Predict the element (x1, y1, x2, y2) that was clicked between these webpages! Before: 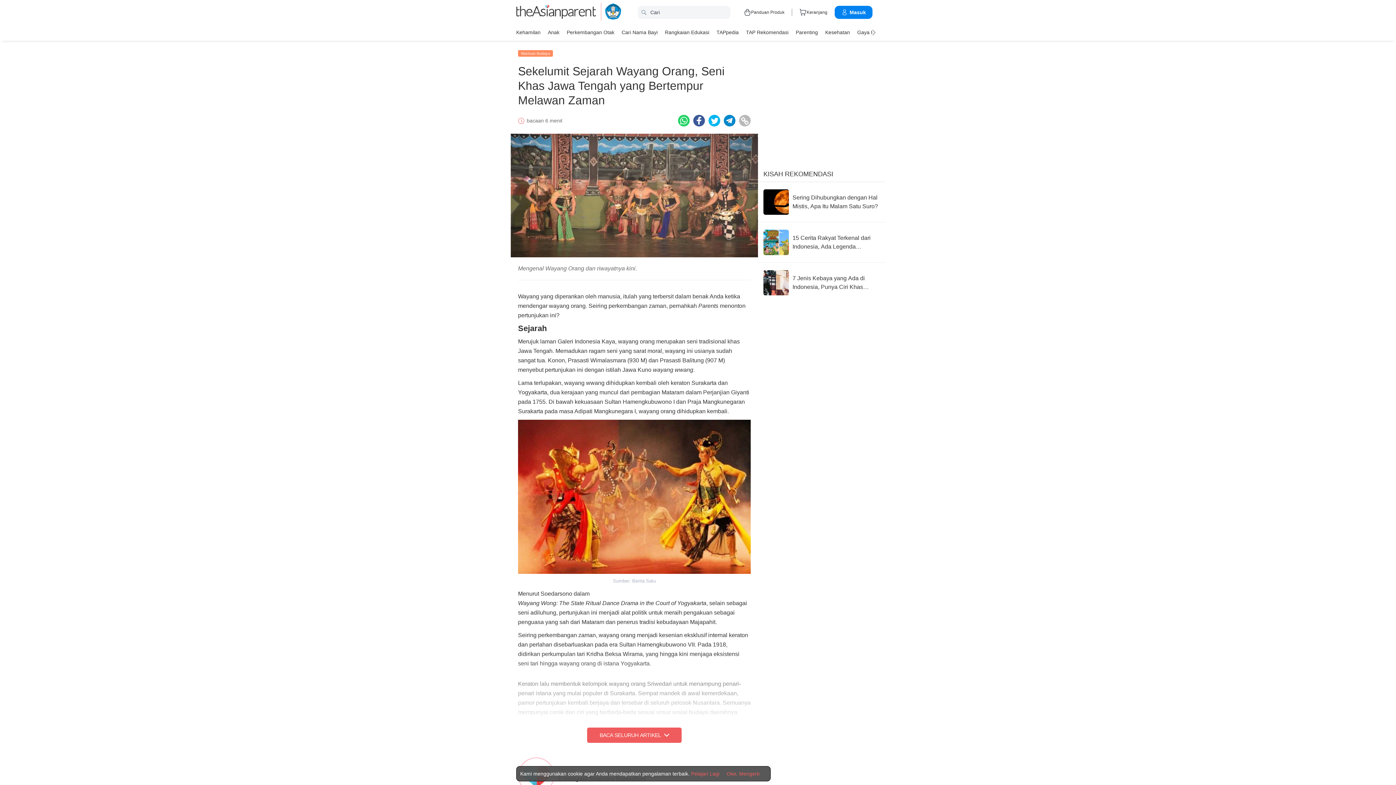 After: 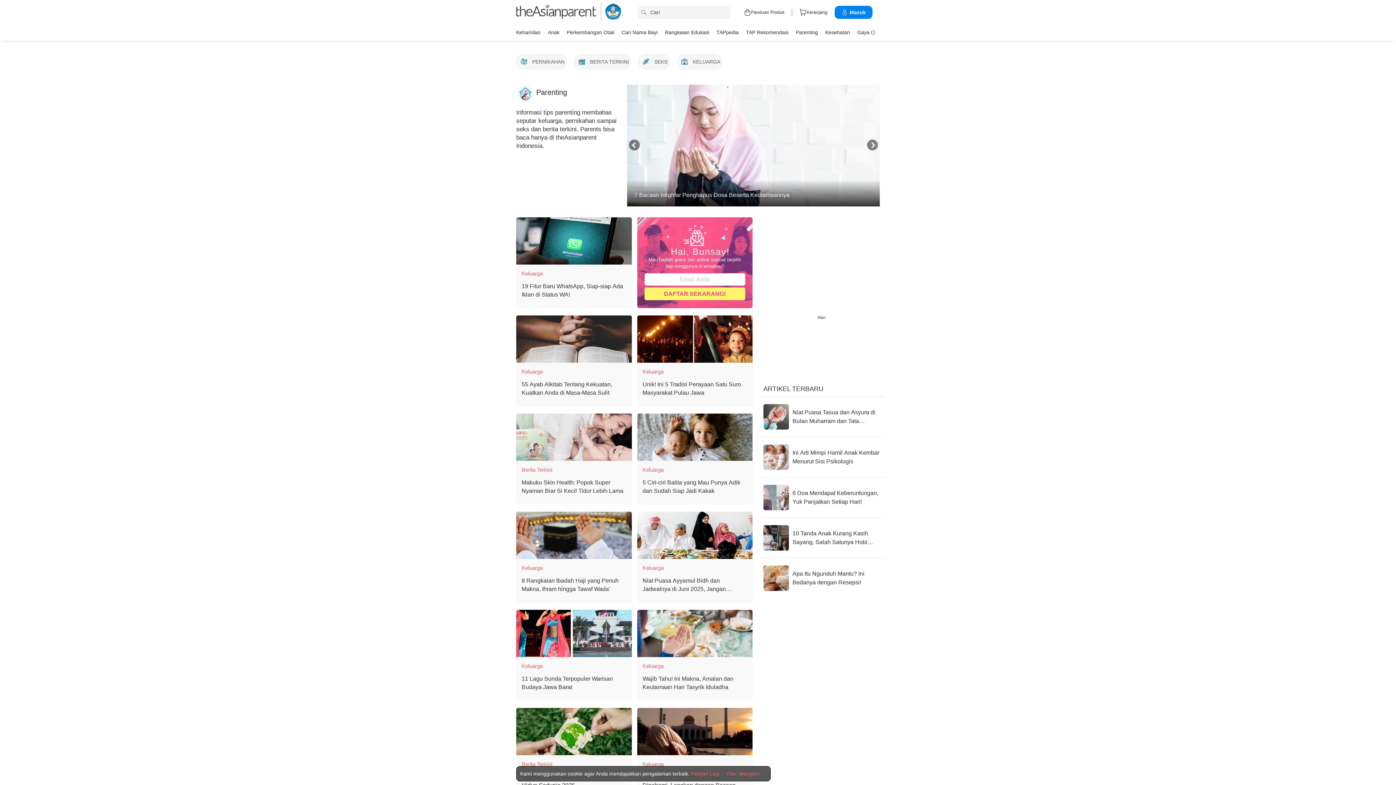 Action: label: Parenting bbox: (796, 26, 818, 37)